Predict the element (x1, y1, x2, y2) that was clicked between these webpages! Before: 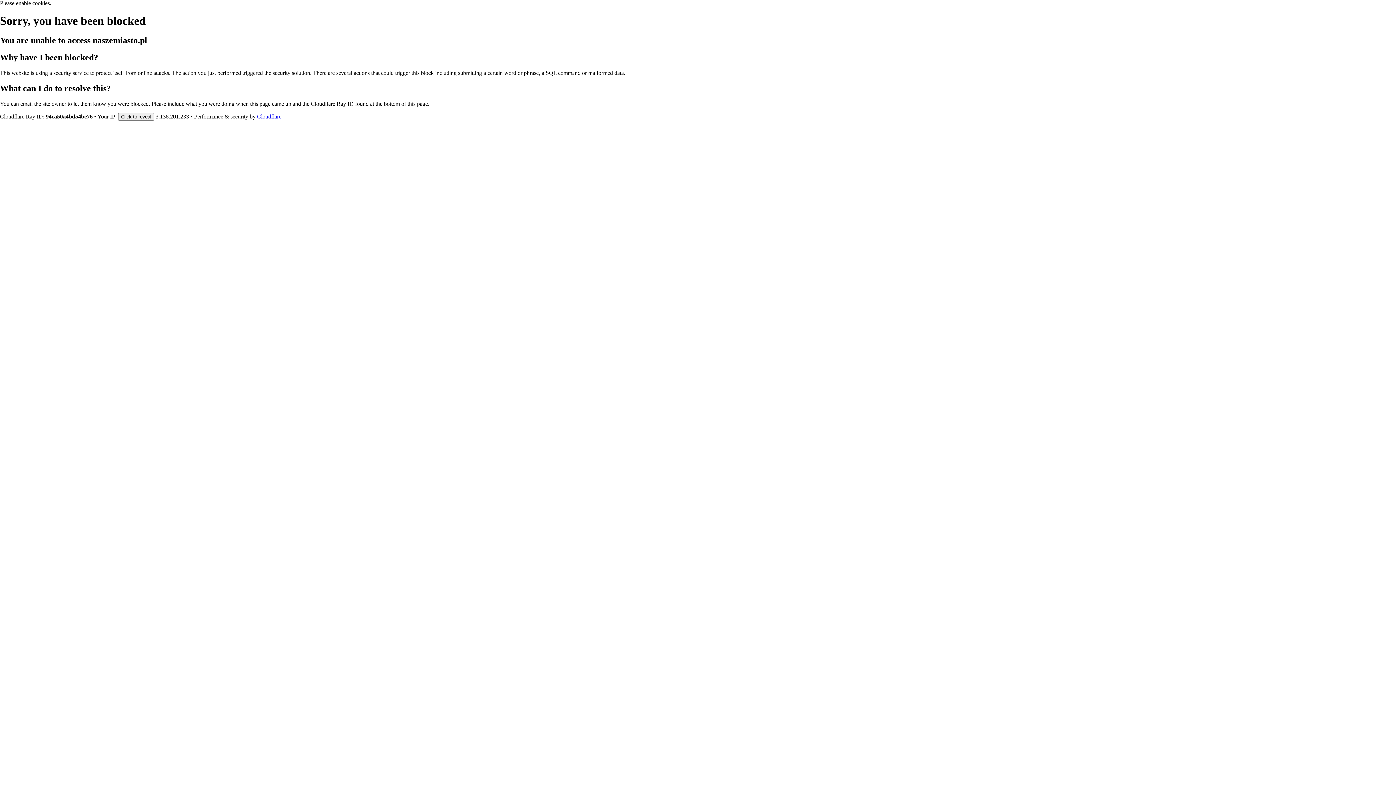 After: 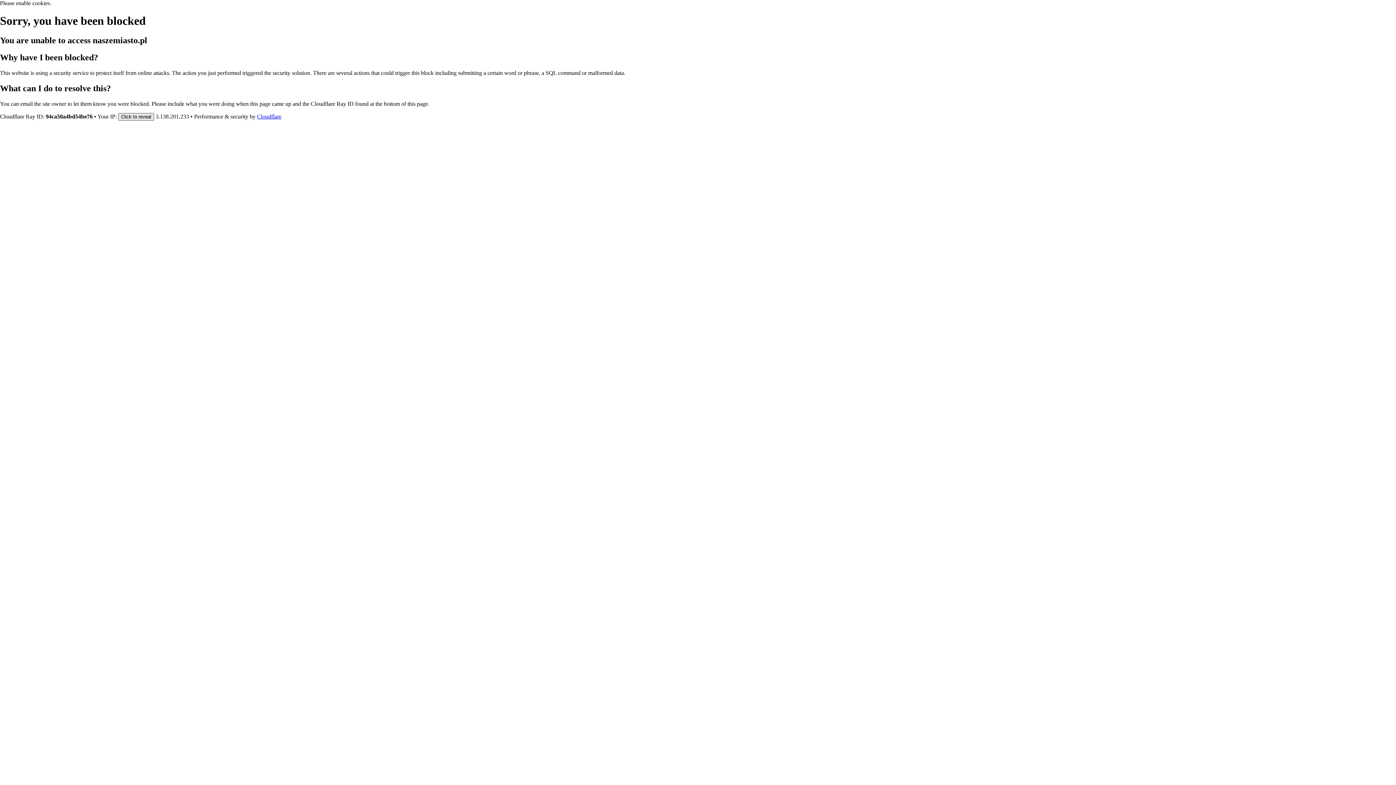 Action: bbox: (118, 112, 154, 120) label: Click to reveal